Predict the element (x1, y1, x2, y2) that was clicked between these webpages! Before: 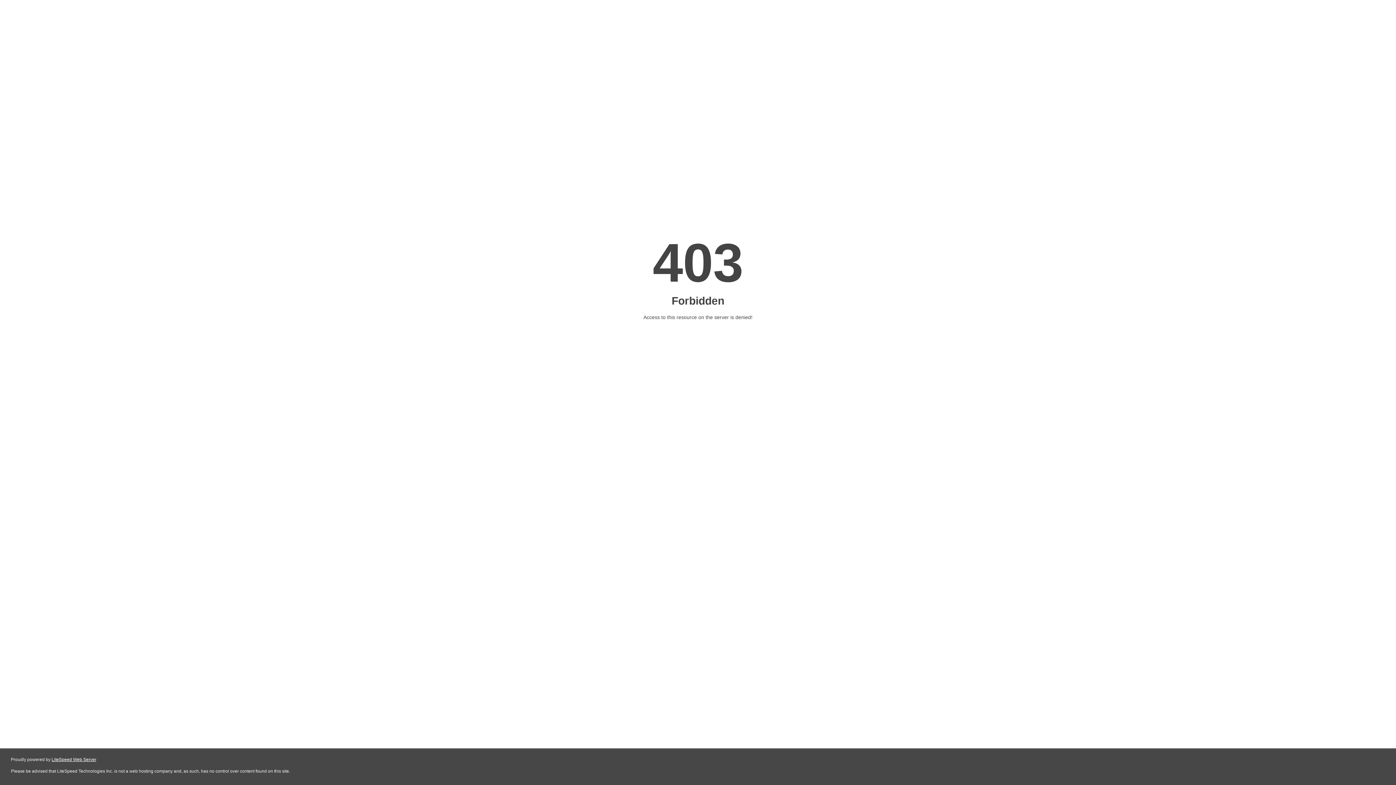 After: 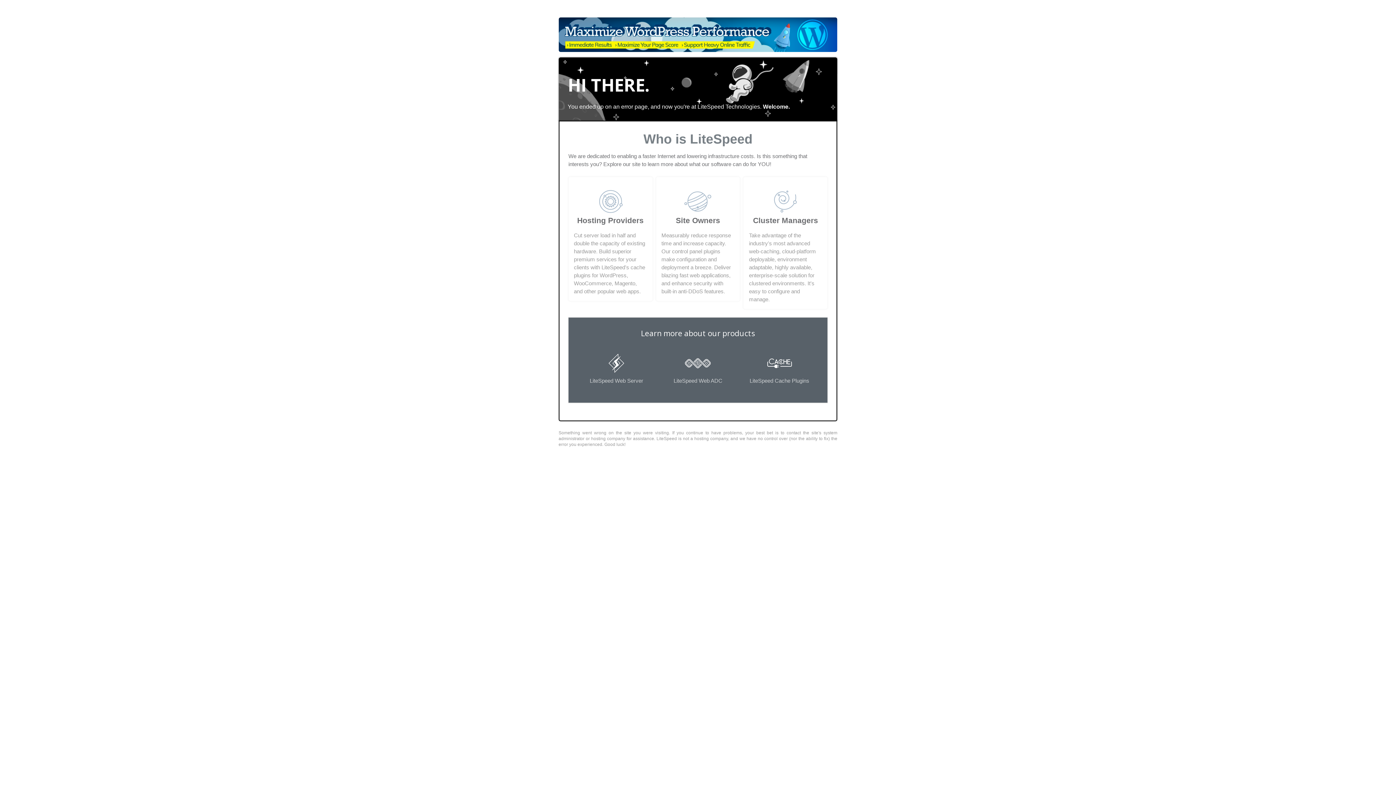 Action: label: LiteSpeed Web Server bbox: (51, 757, 96, 762)